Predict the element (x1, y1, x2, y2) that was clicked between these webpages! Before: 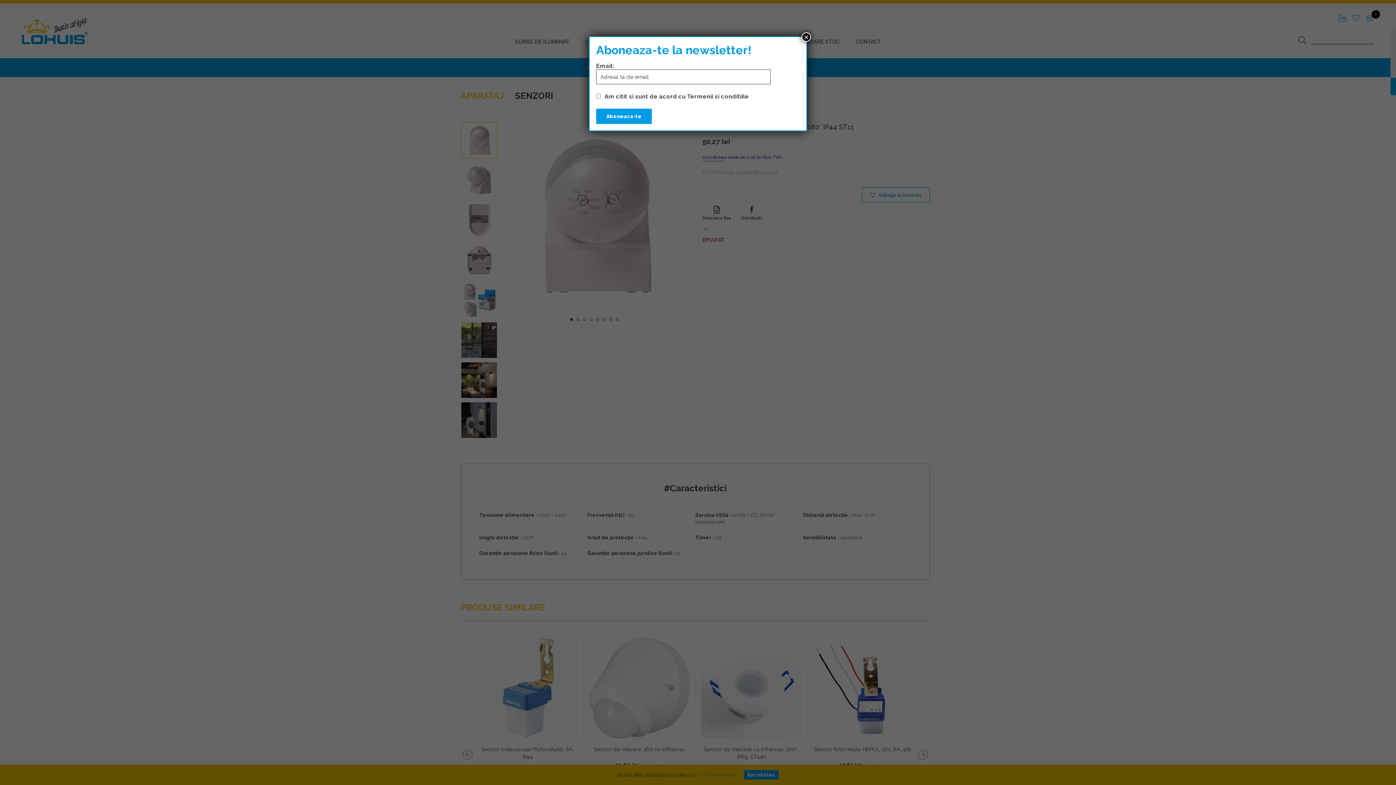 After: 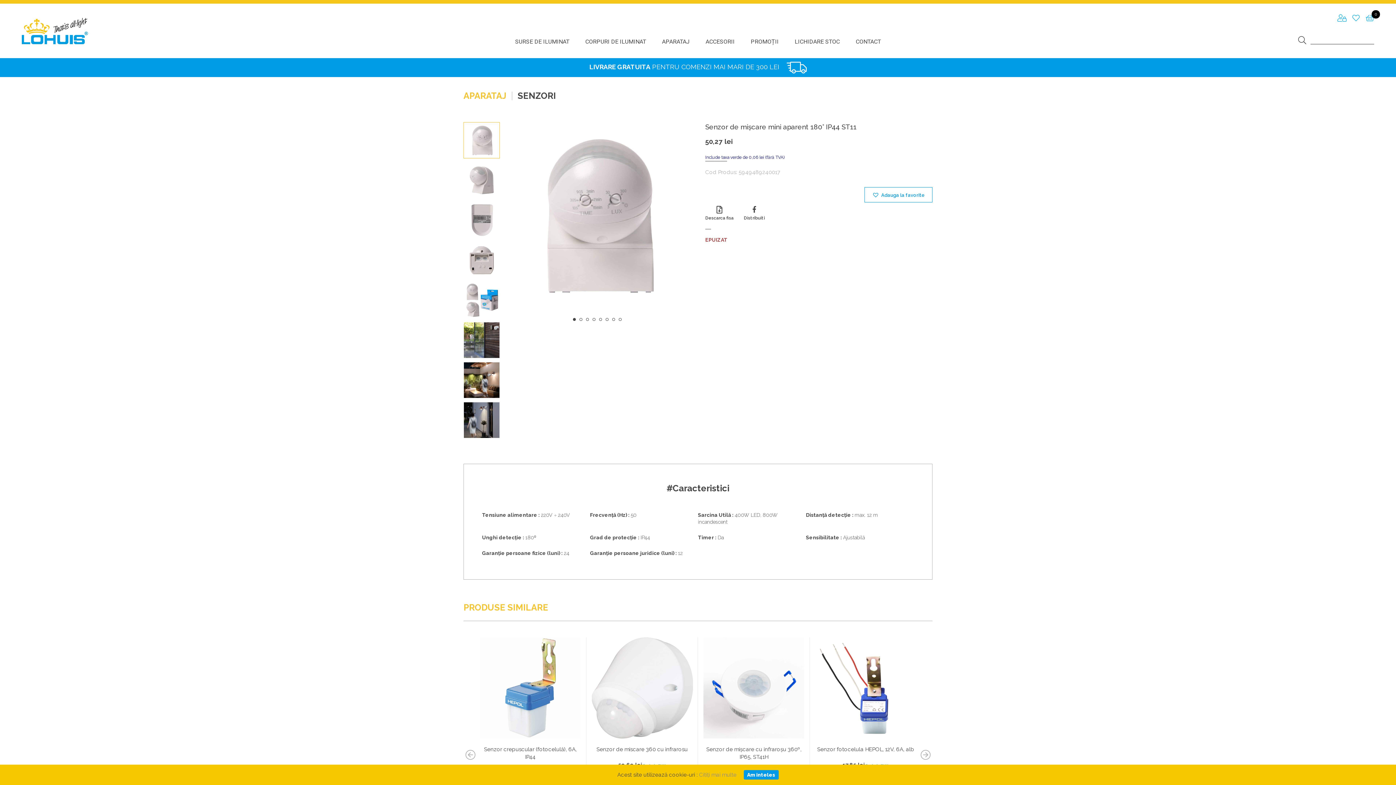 Action: bbox: (801, 32, 811, 41) label: Close